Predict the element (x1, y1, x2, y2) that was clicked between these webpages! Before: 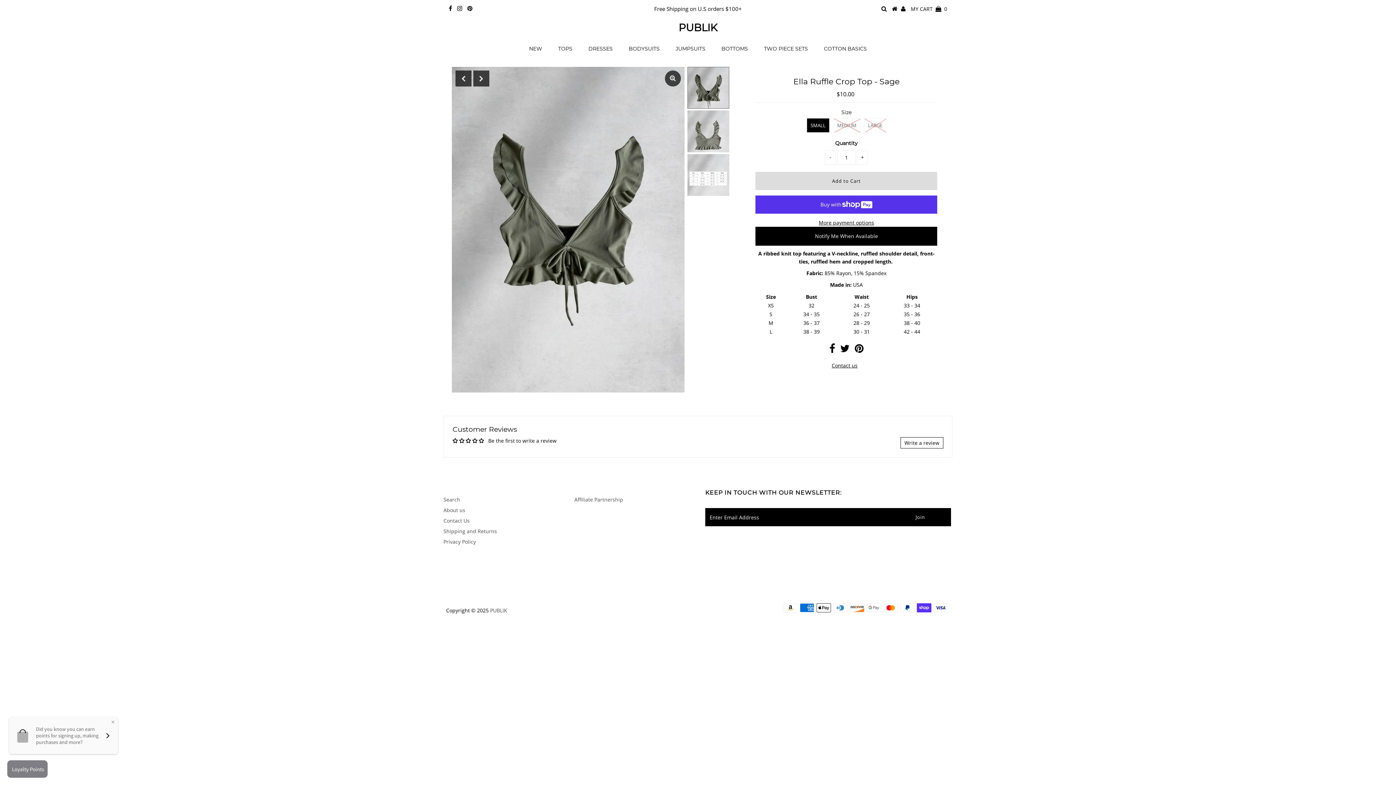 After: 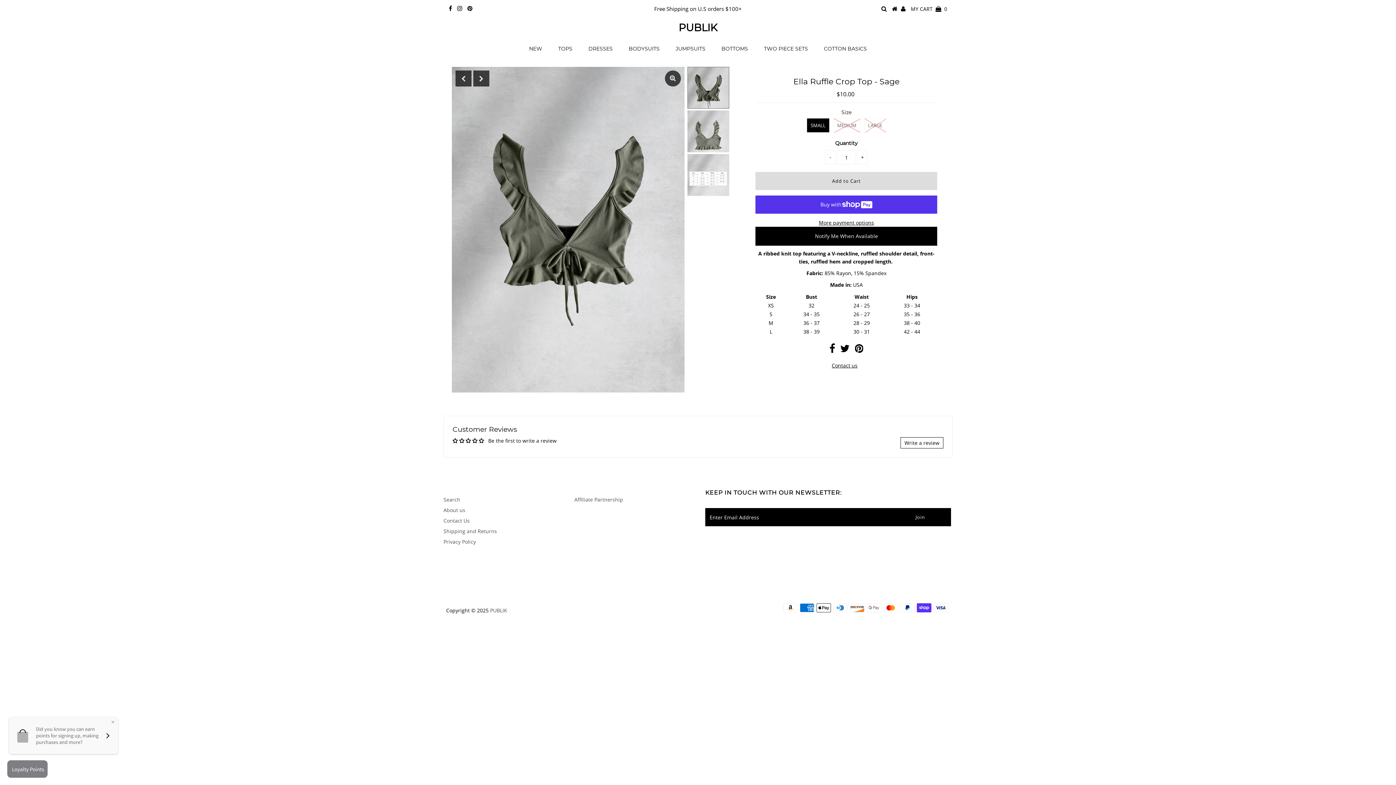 Action: bbox: (855, 347, 863, 353)